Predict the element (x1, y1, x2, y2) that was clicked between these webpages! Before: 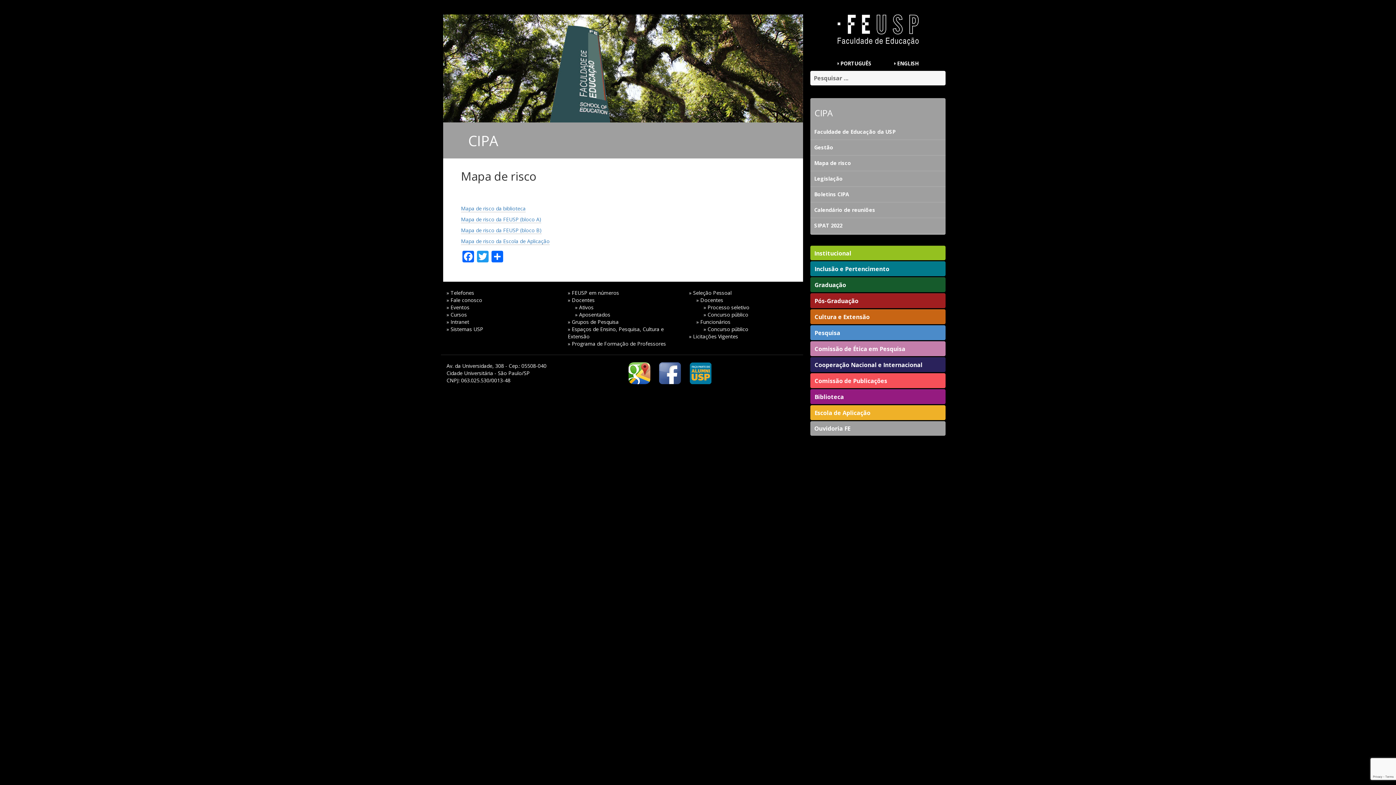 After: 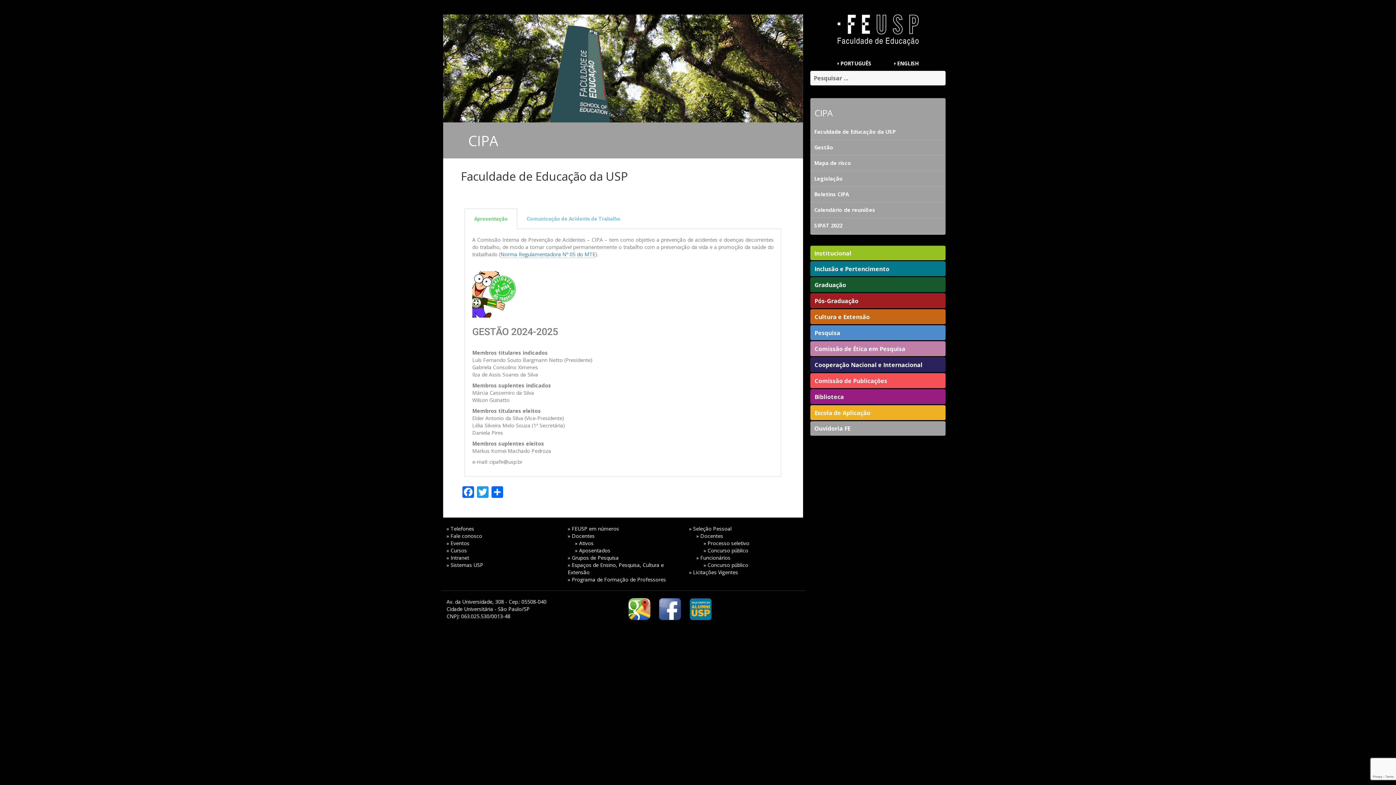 Action: label: Faculdade de Educação da USP bbox: (810, 124, 945, 140)